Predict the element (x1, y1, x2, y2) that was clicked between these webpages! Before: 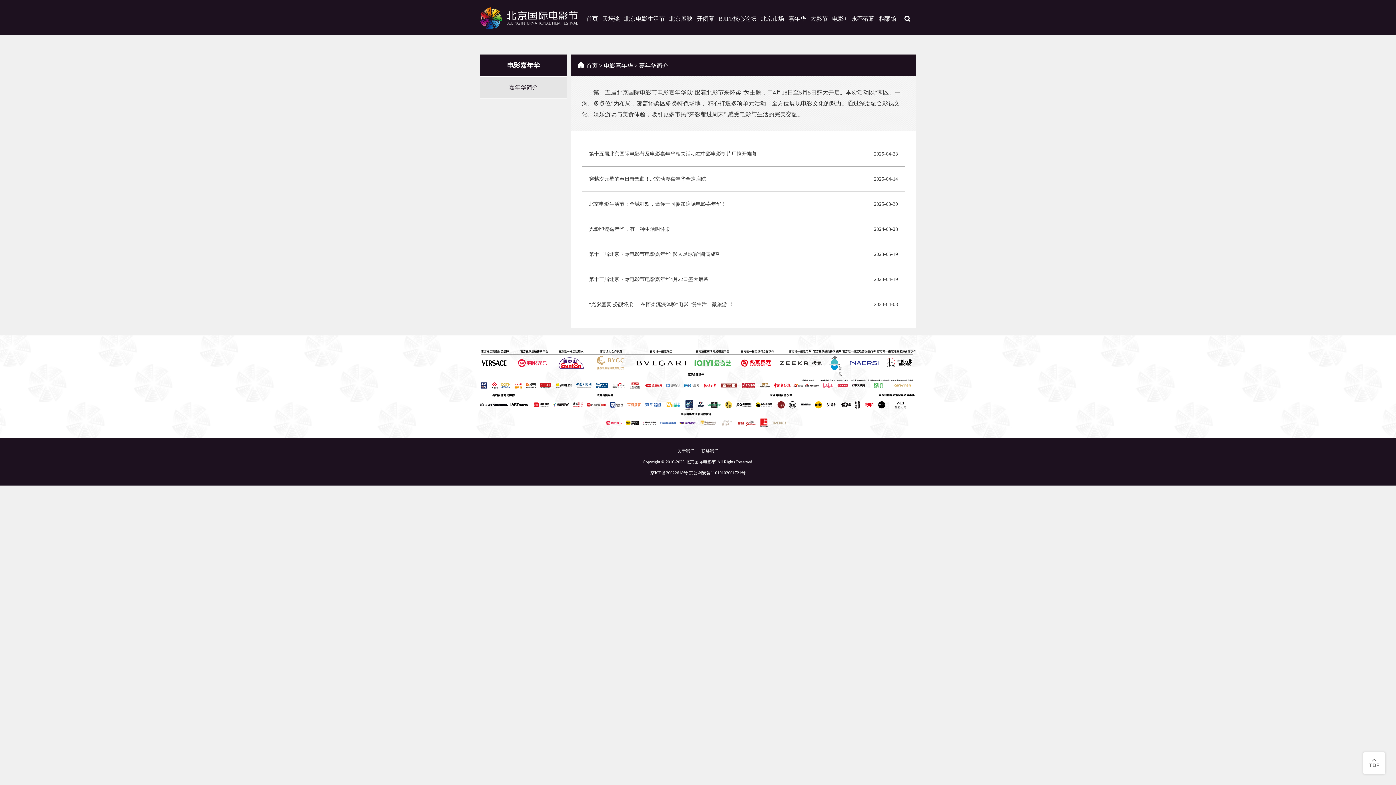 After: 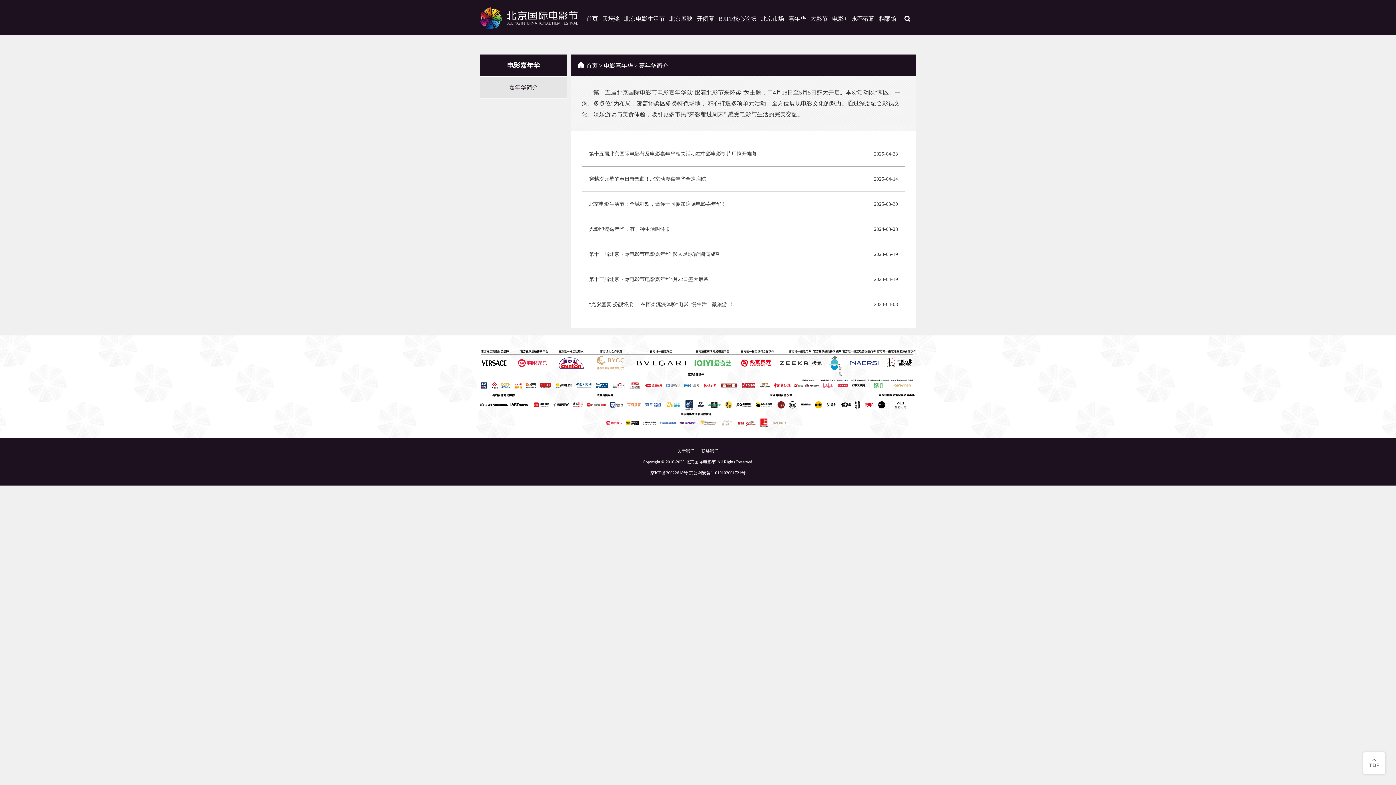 Action: bbox: (480, 77, 567, 98) label: 嘉年华简介